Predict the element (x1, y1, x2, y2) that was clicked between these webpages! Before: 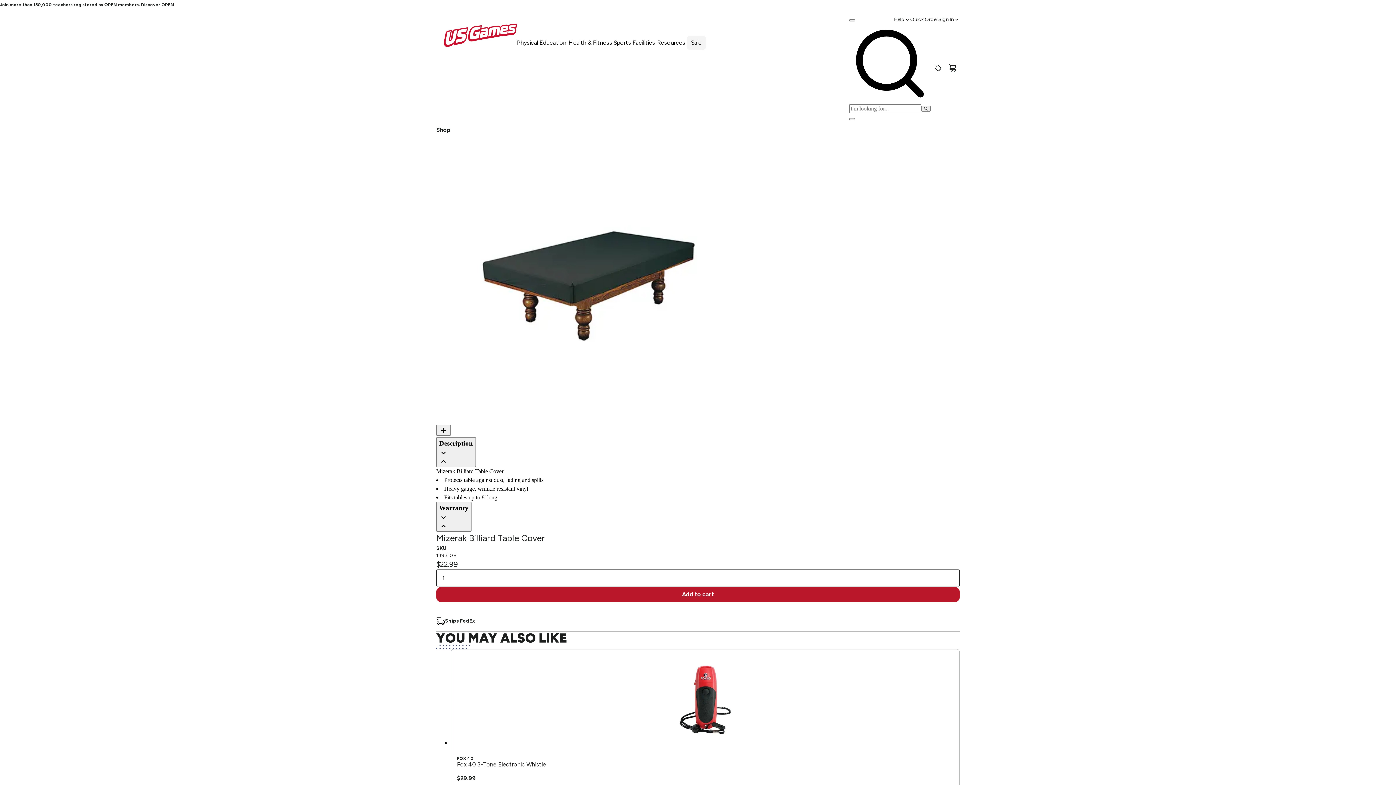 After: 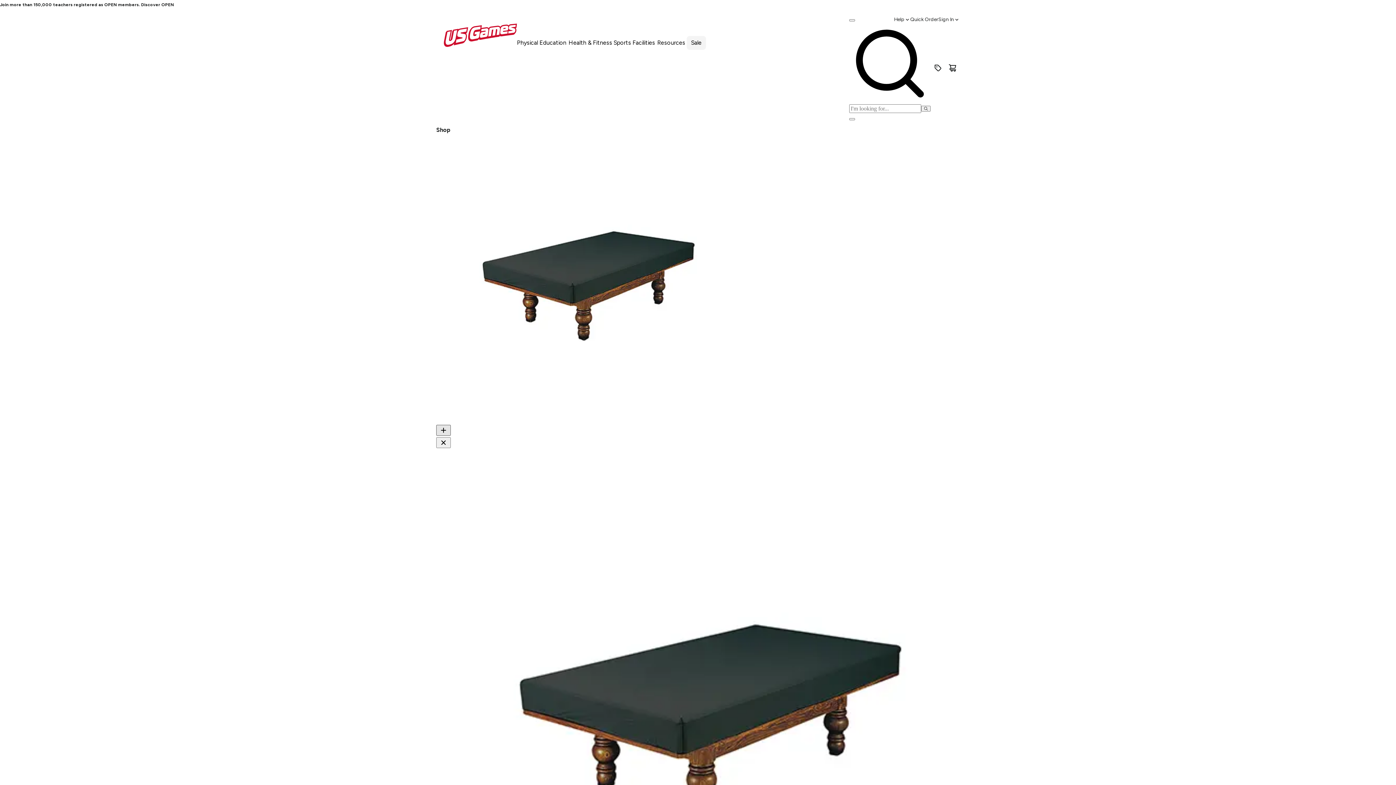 Action: label: Open Zoom bbox: (436, 425, 450, 436)